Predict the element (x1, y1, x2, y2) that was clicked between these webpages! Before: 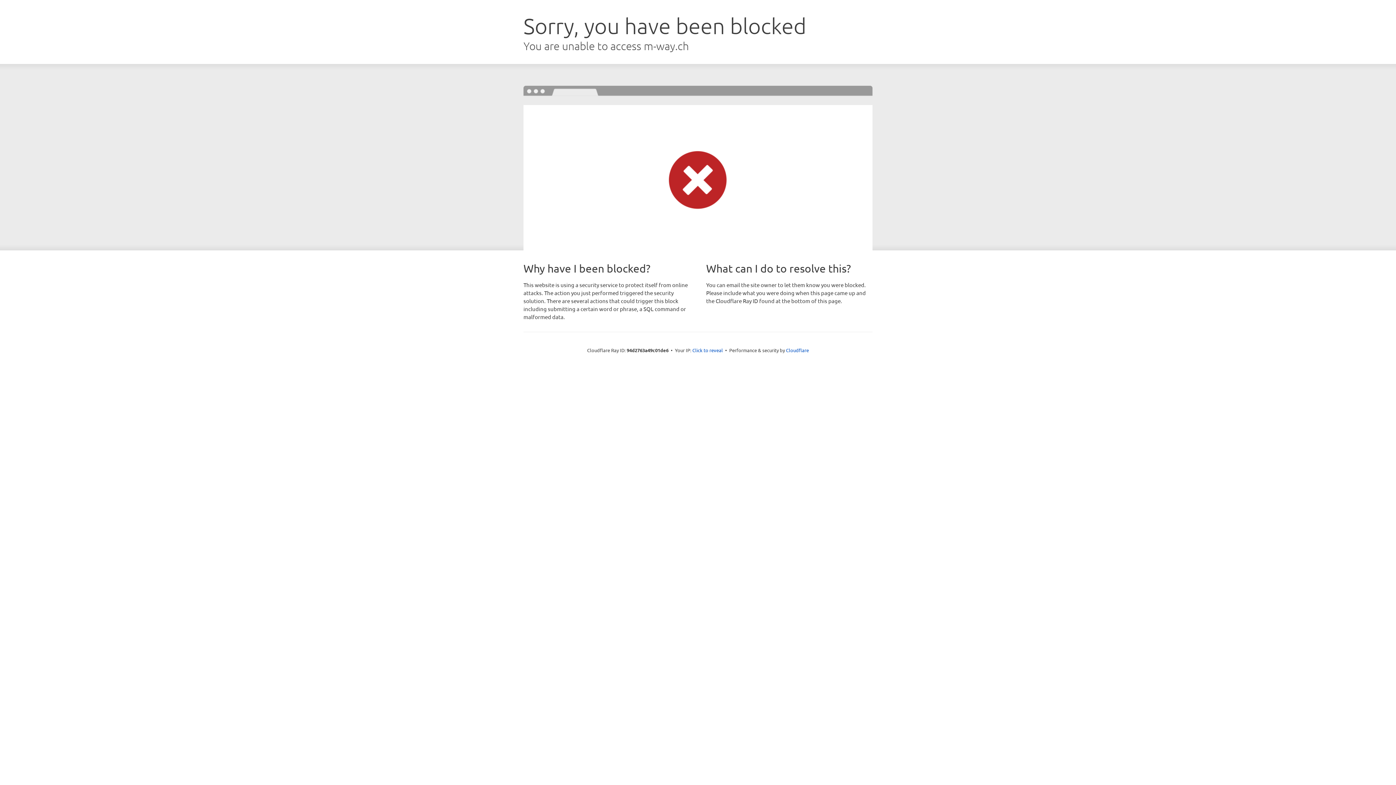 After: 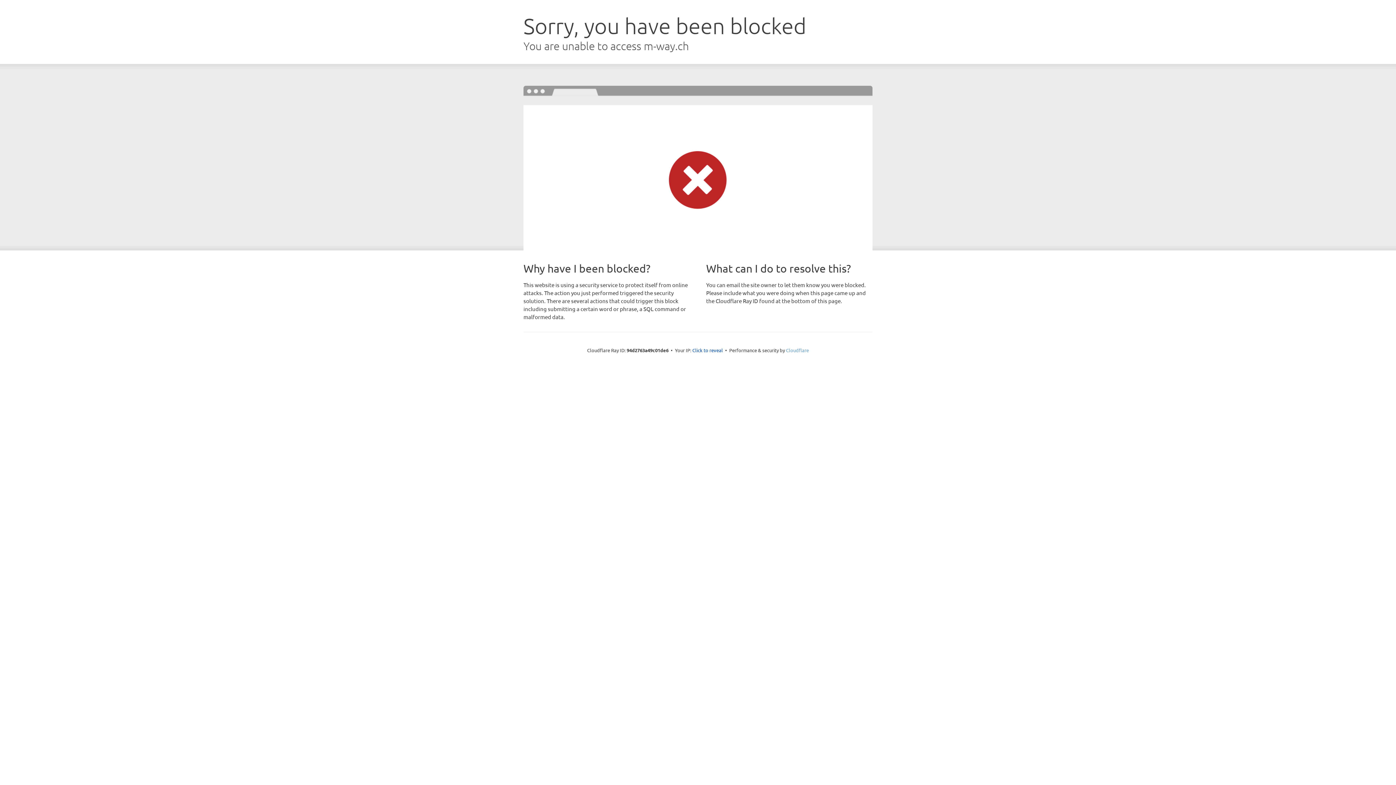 Action: bbox: (786, 347, 809, 353) label: Cloudflare